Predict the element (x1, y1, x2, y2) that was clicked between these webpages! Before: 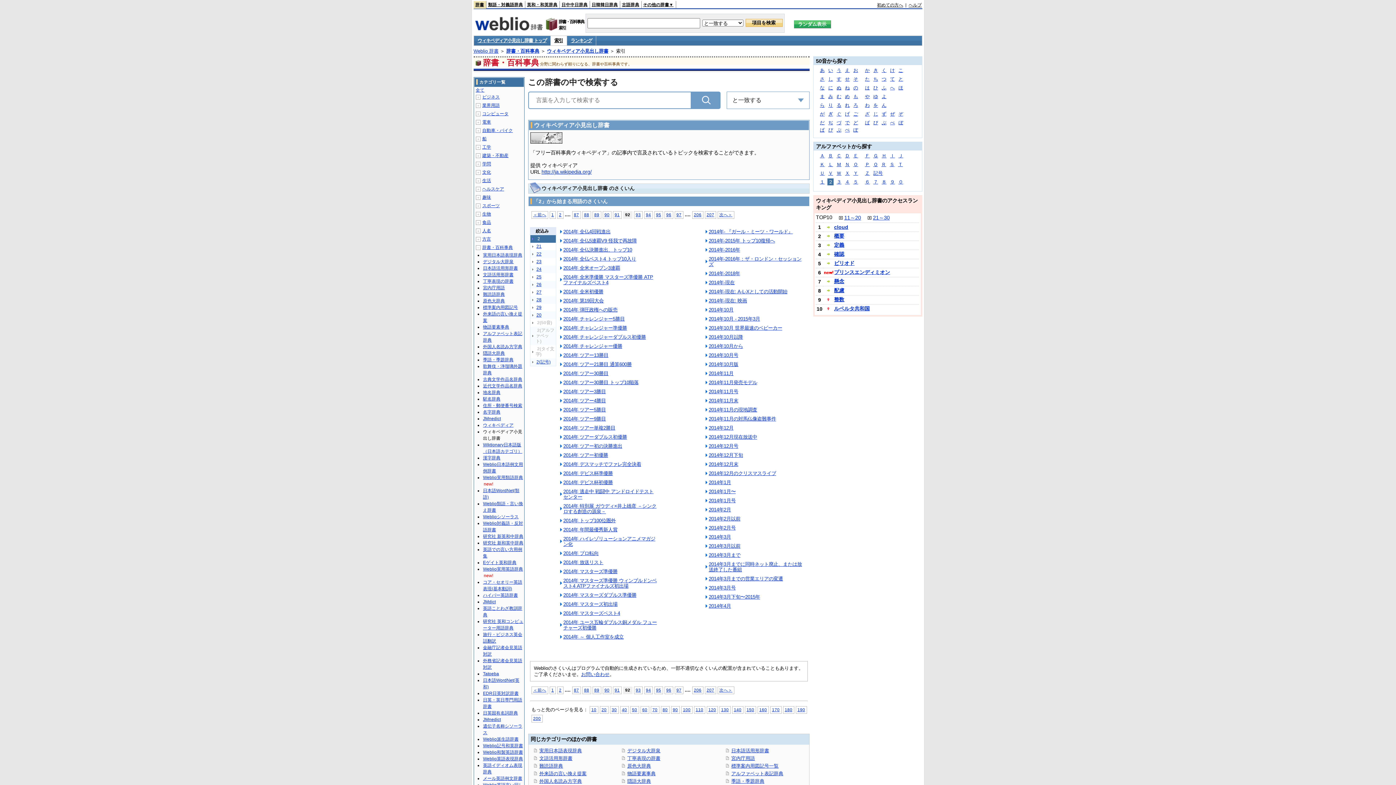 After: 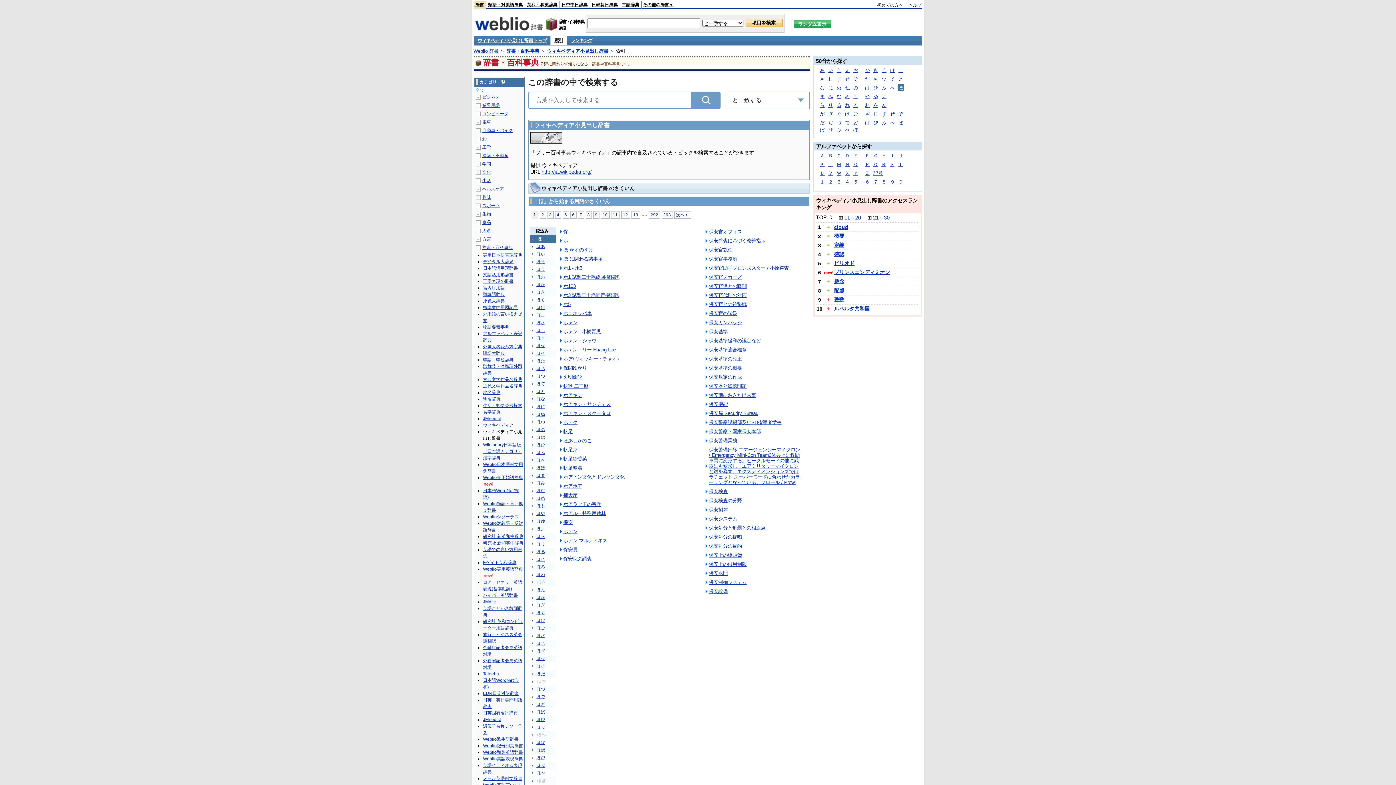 Action: bbox: (897, 84, 904, 91) label: ほ